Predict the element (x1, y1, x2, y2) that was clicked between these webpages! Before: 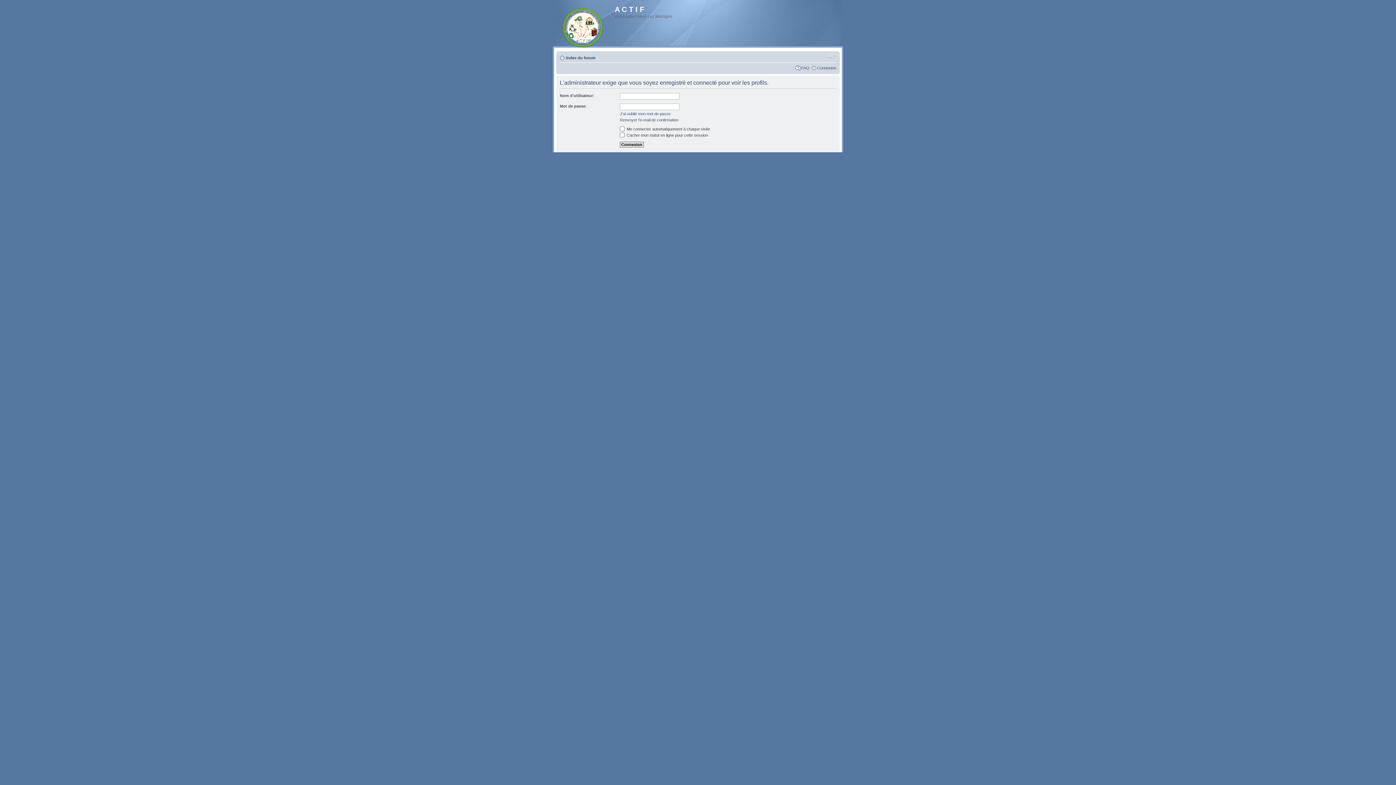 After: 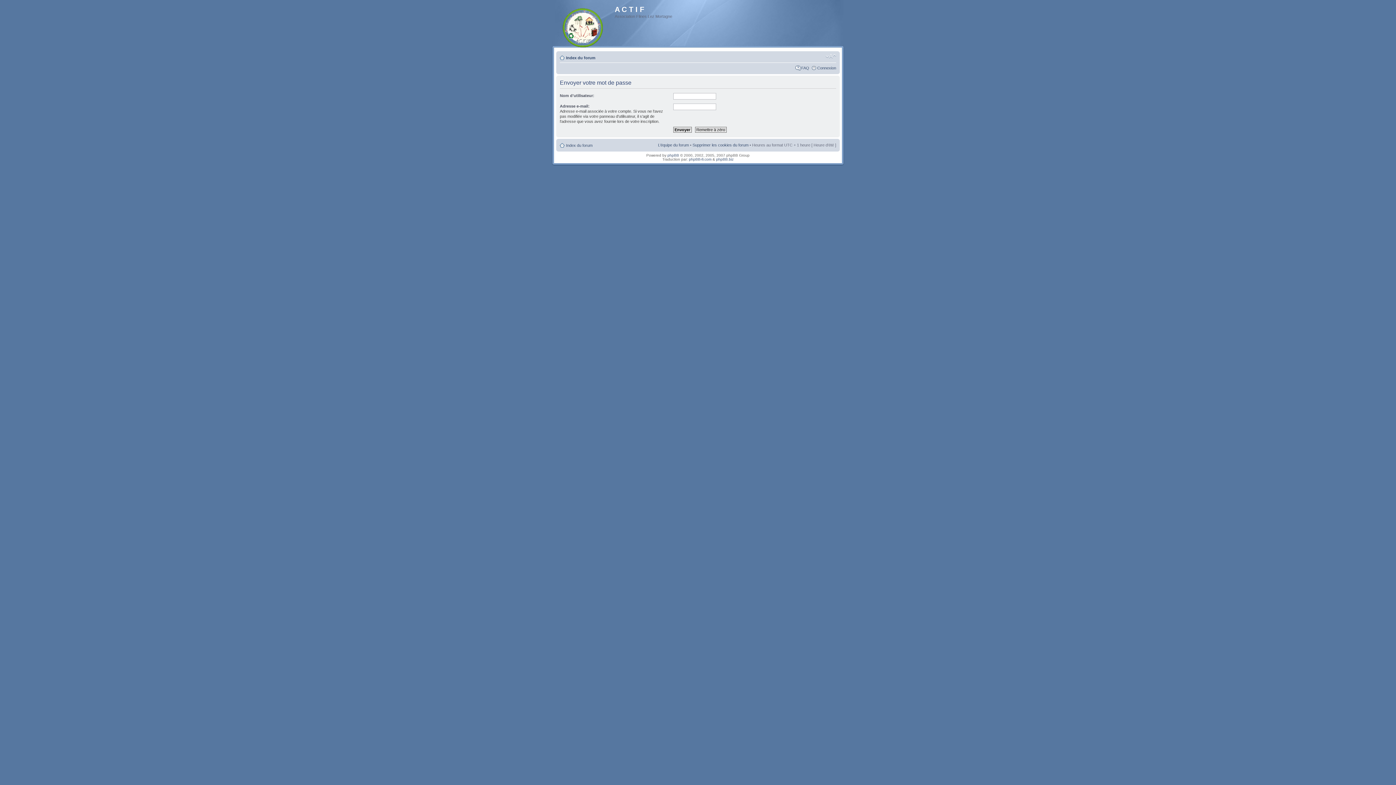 Action: label: J’ai oublié mon mot de passe bbox: (620, 111, 670, 116)